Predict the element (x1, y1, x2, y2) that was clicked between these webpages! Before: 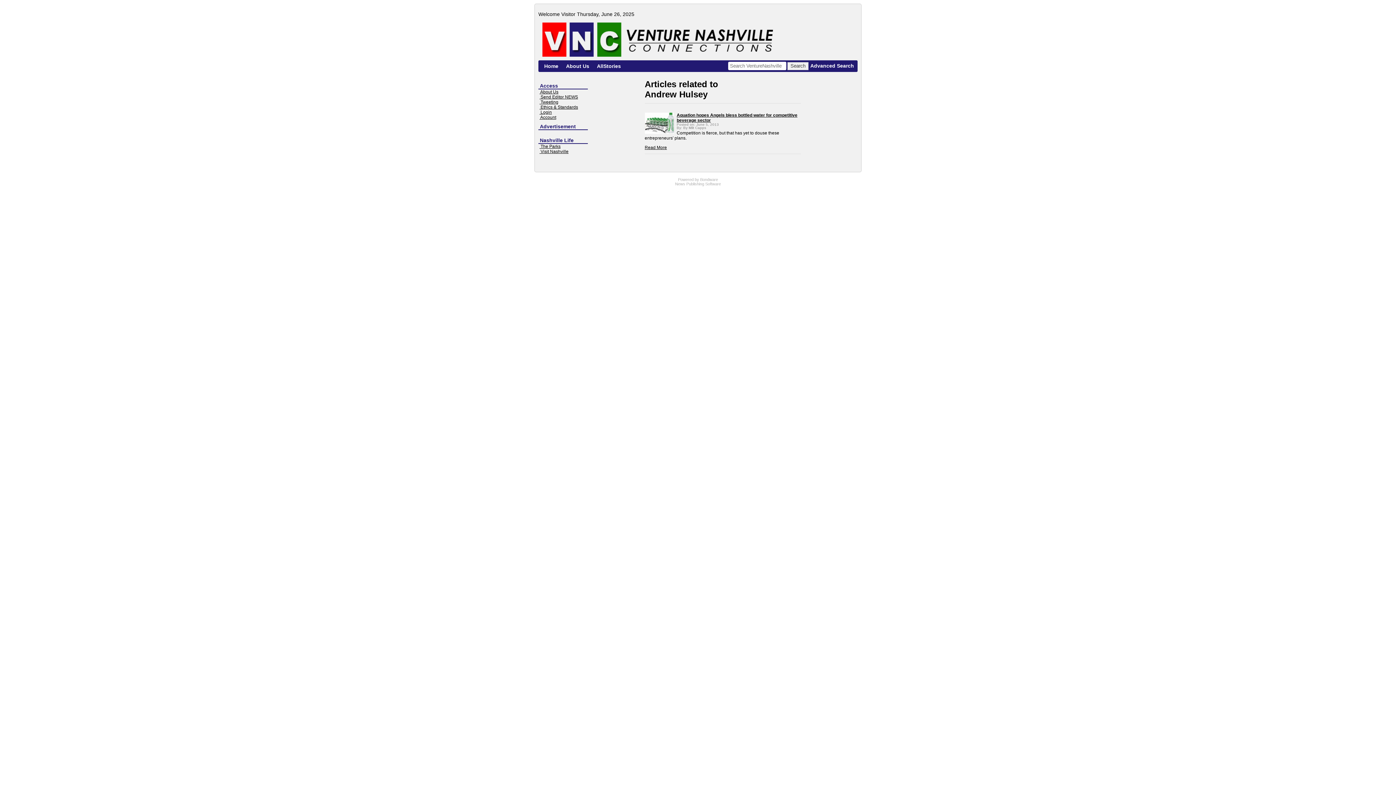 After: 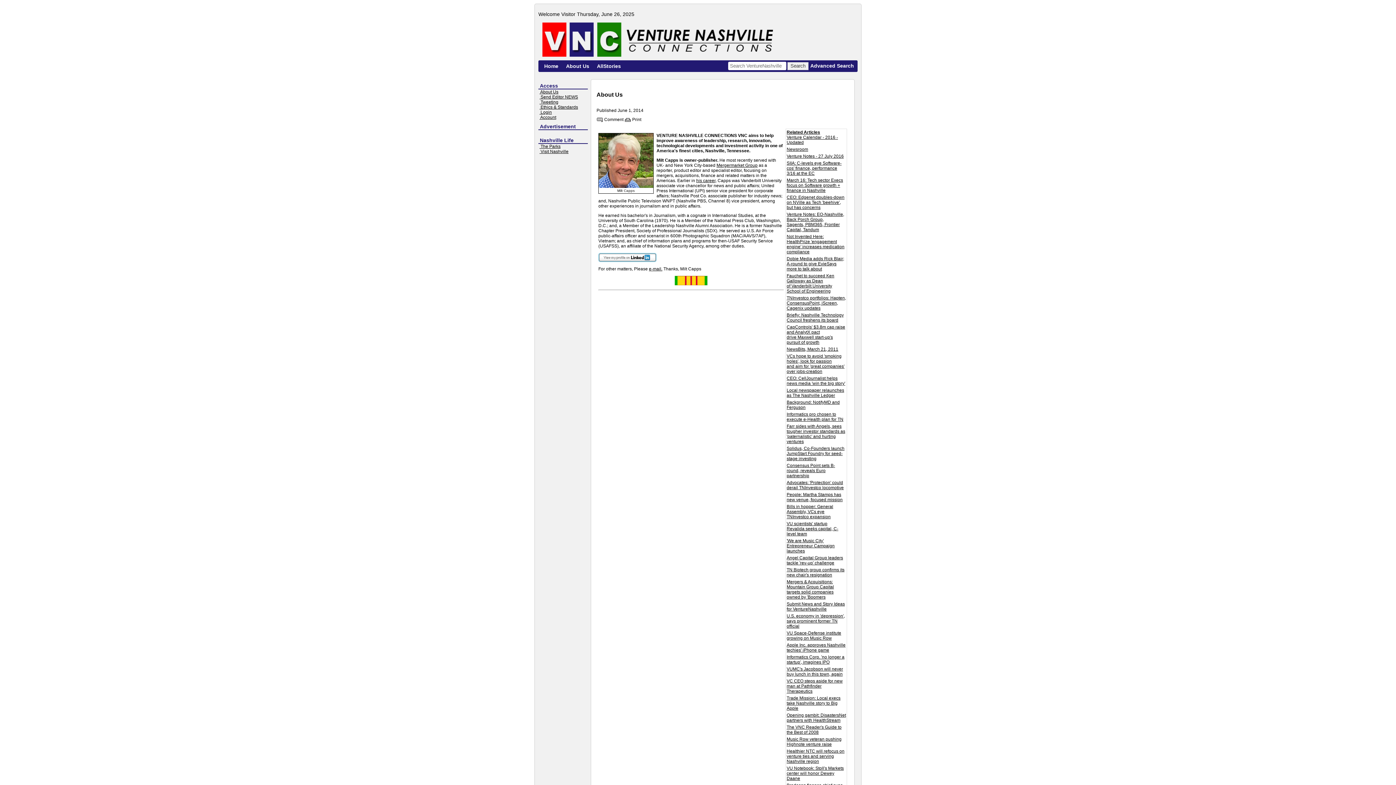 Action: label:  About Us bbox: (539, 89, 558, 94)